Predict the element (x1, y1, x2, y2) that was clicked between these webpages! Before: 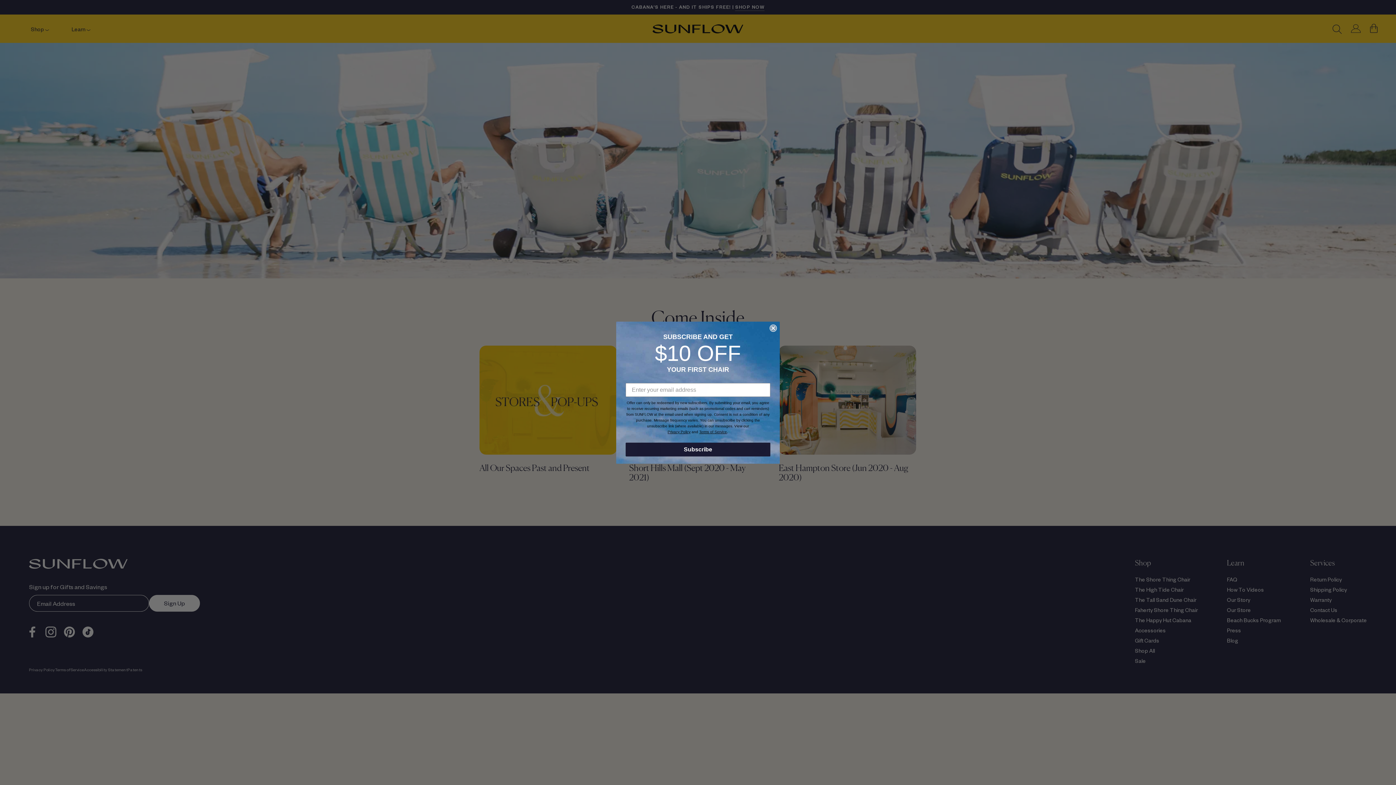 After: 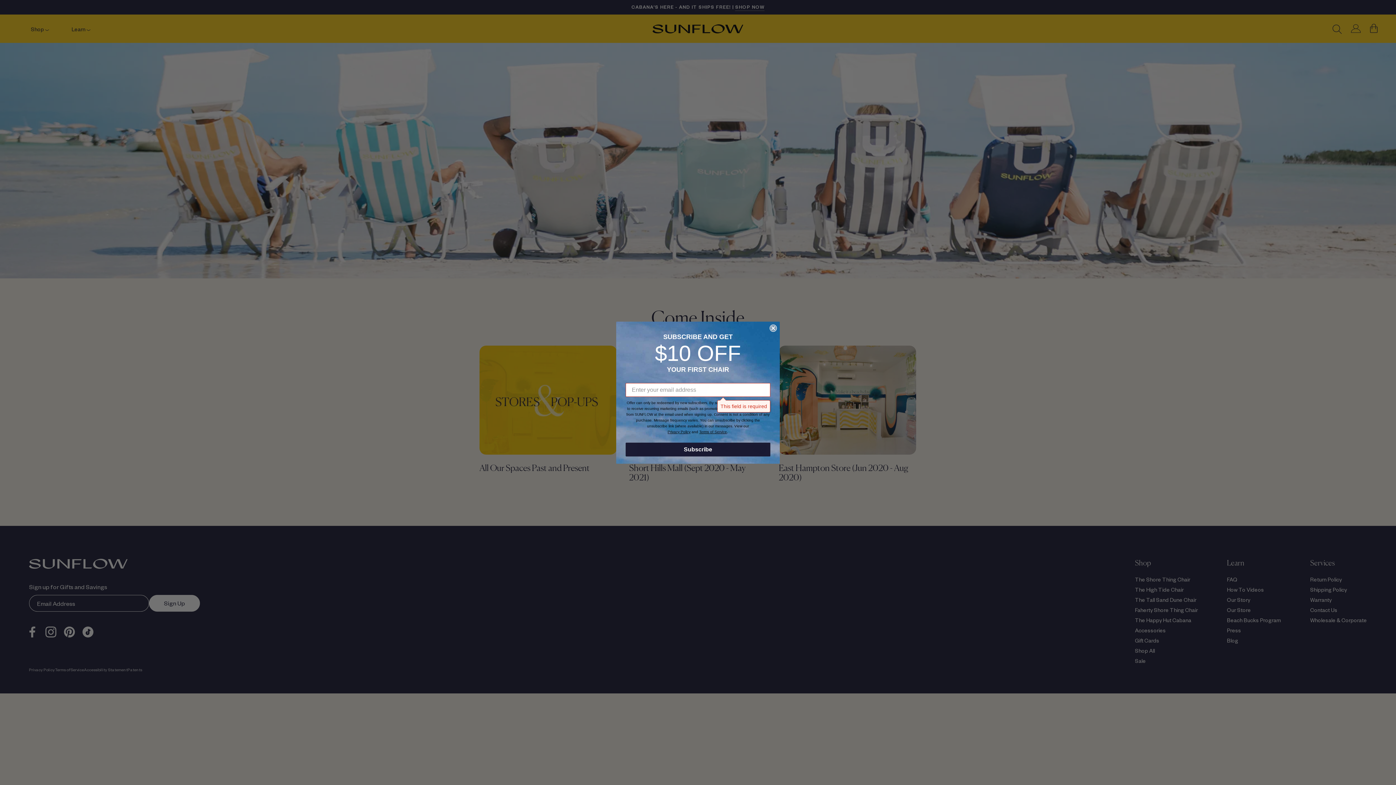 Action: bbox: (625, 442, 770, 456) label: Subscribe